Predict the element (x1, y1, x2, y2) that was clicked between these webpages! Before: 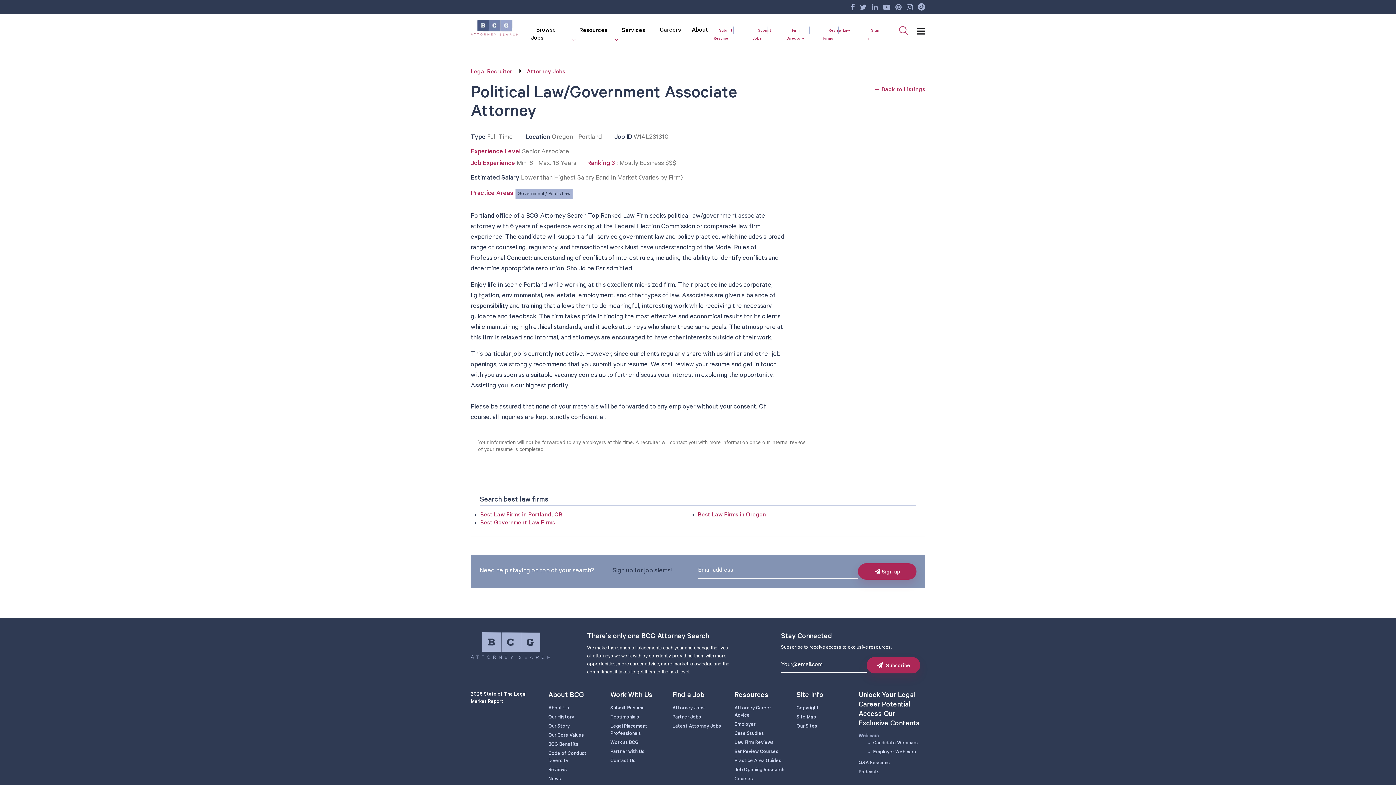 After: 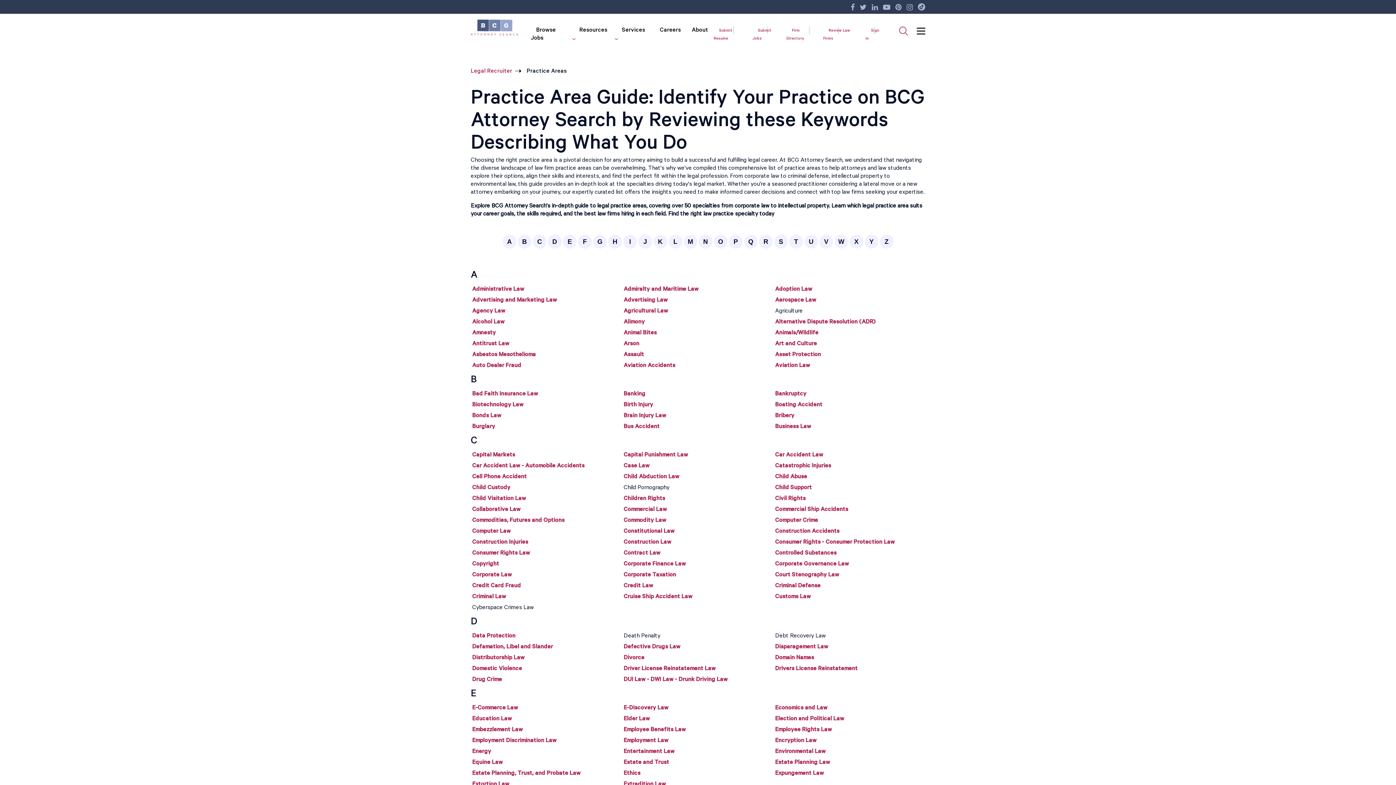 Action: bbox: (734, 758, 781, 764) label: Practice Area Guides